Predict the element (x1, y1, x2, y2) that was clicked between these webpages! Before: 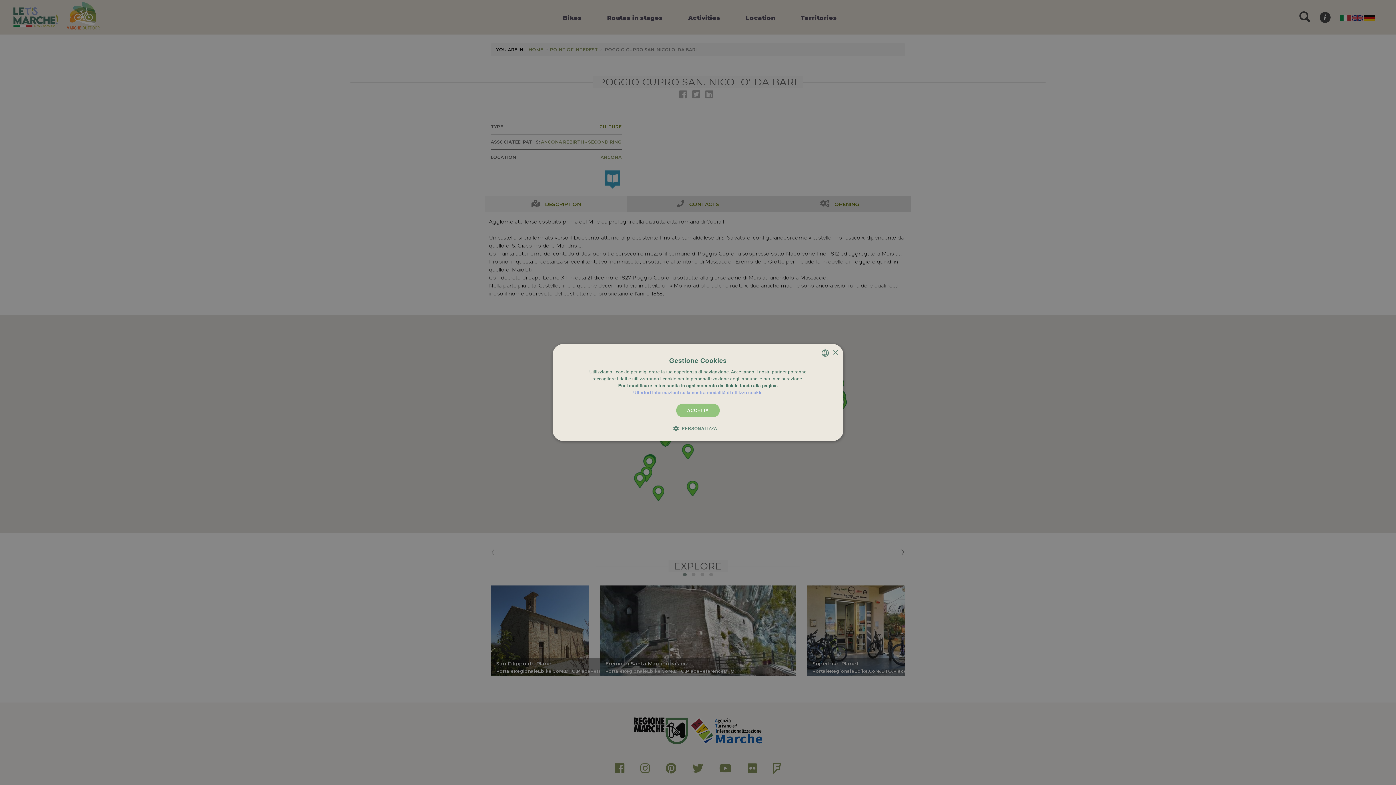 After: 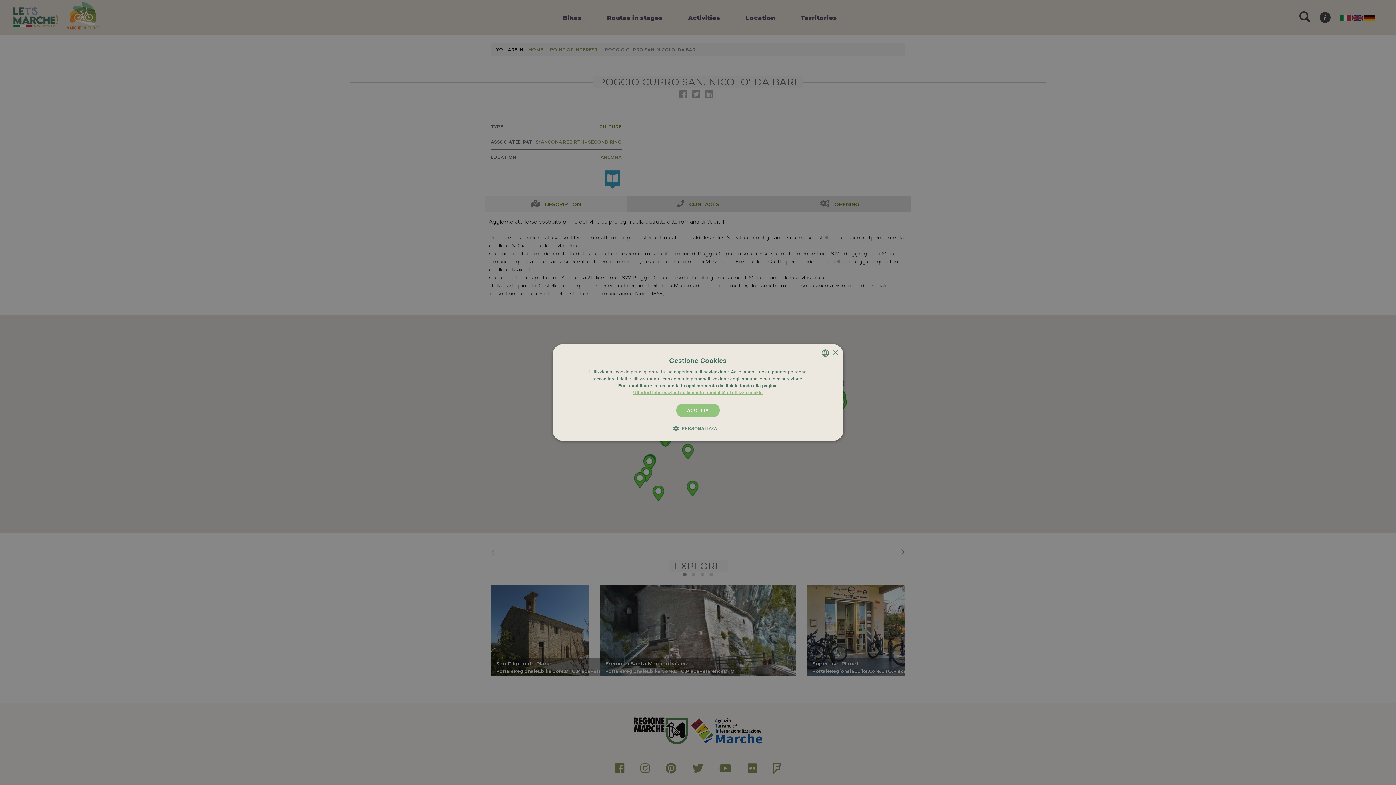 Action: bbox: (633, 390, 762, 395) label: <br><b>Ulteriori informazioni sulla nostra modalità di utilizzo cookie</b>, opens a new window